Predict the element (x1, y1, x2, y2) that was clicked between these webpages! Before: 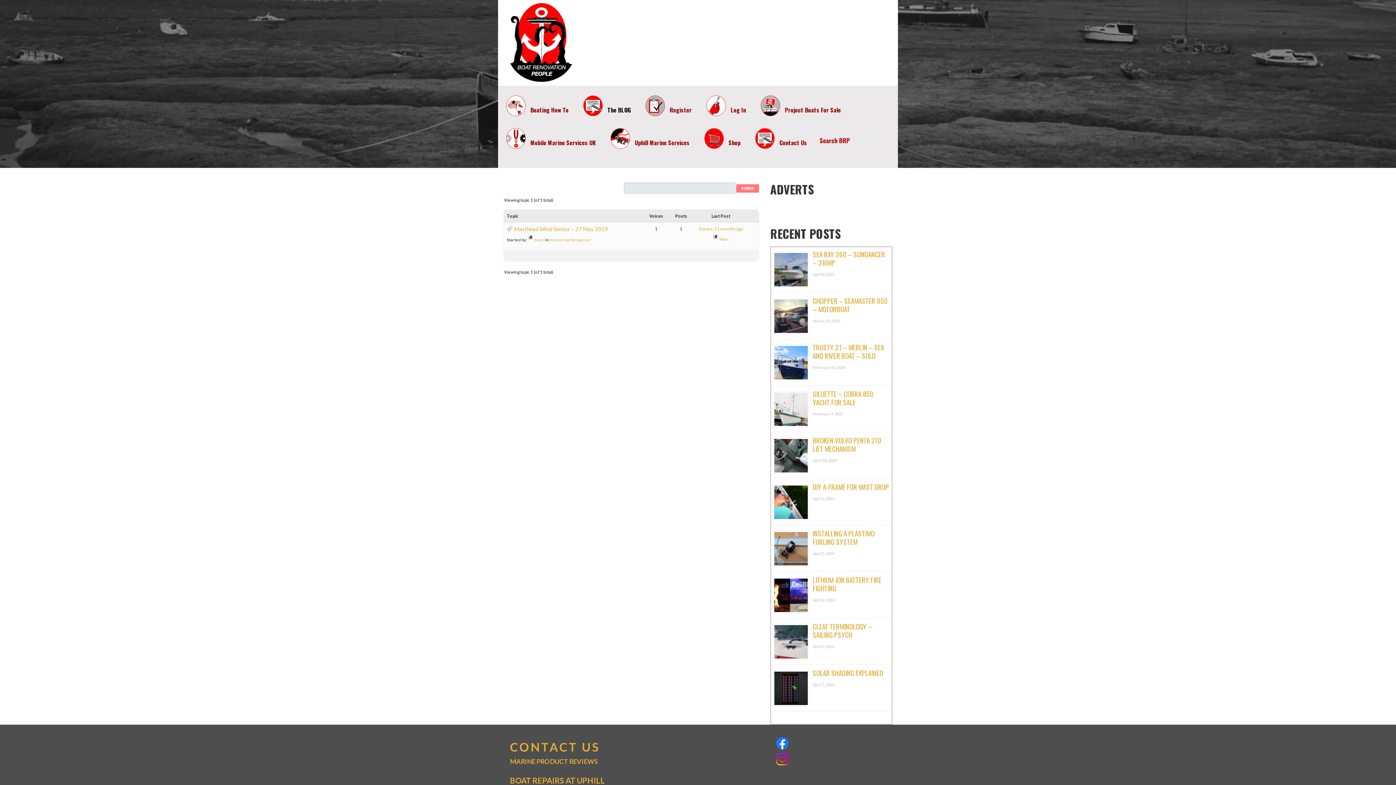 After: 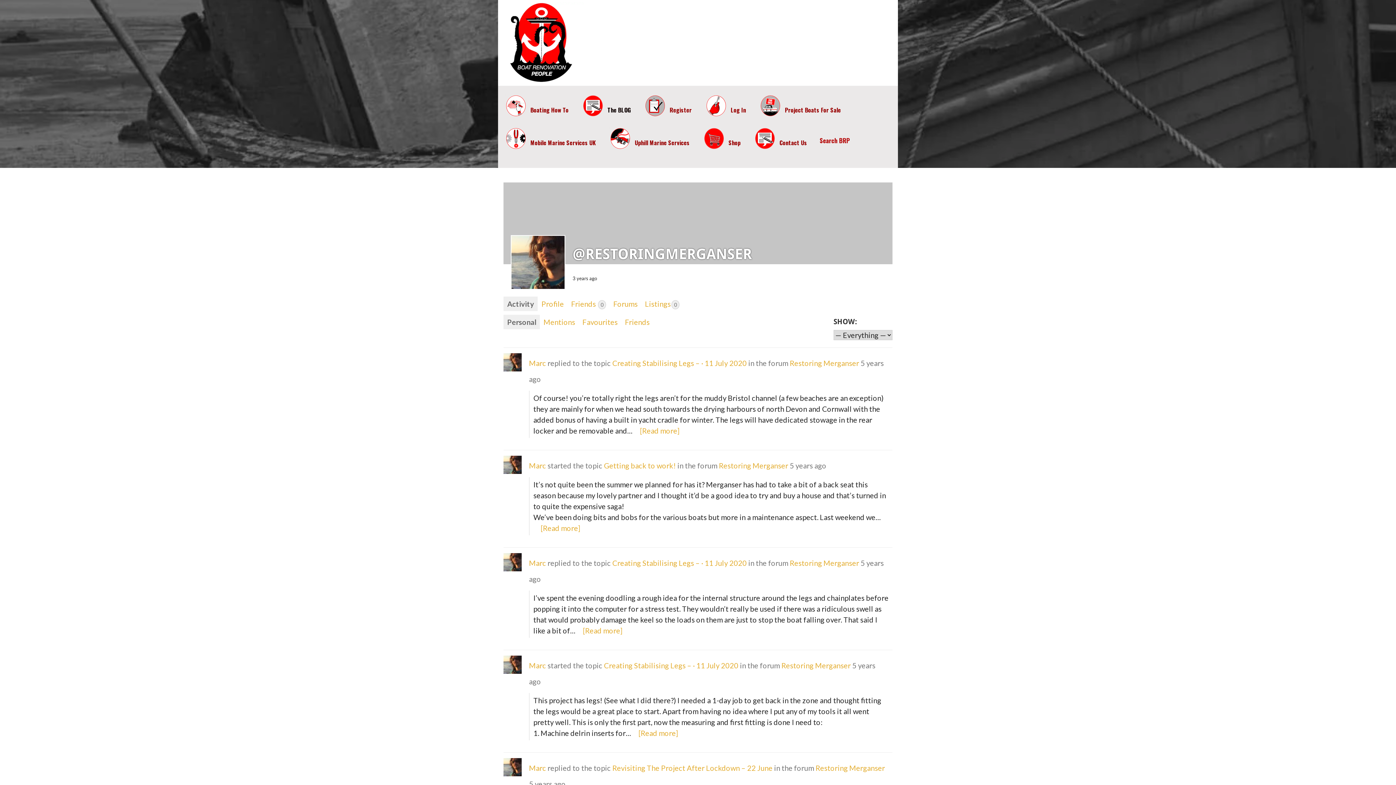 Action: bbox: (528, 237, 544, 242) label: Marc